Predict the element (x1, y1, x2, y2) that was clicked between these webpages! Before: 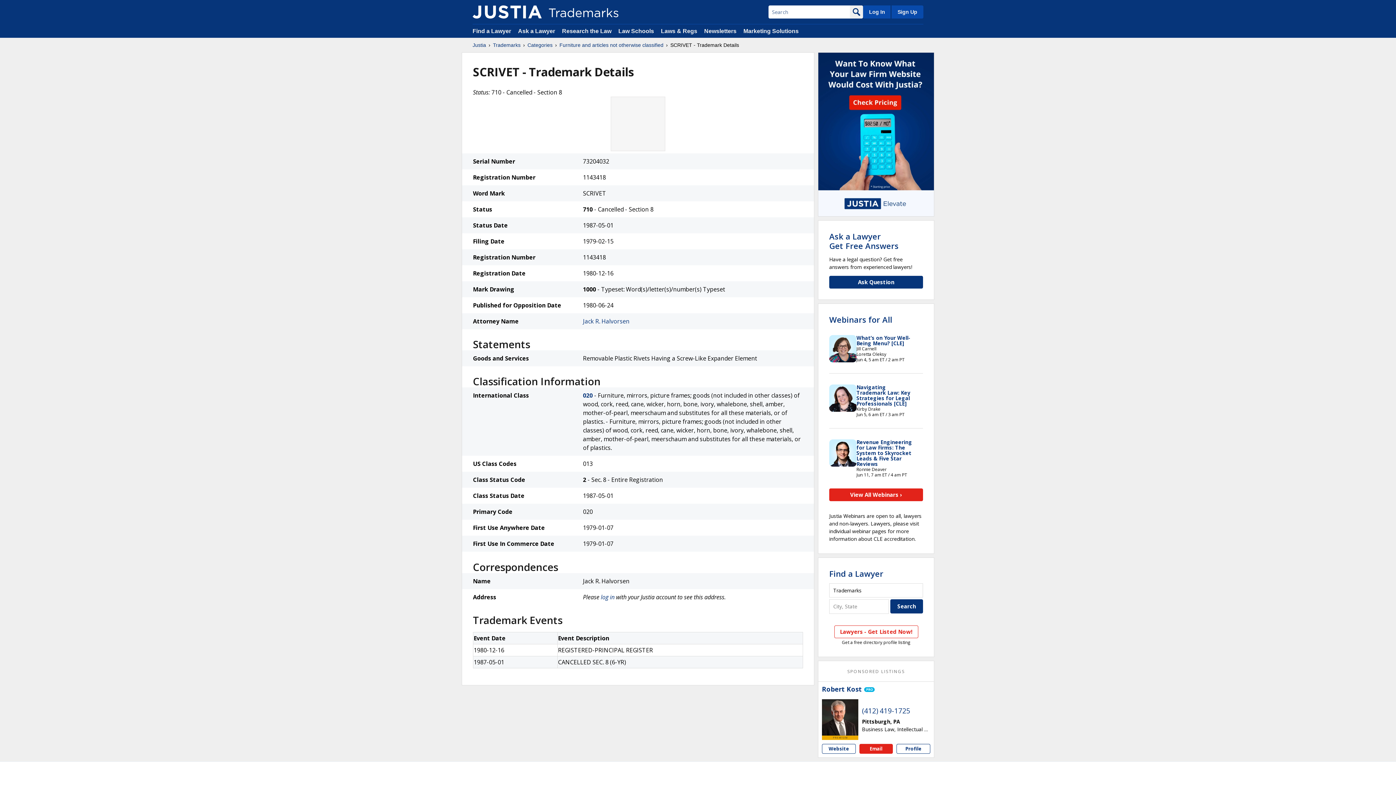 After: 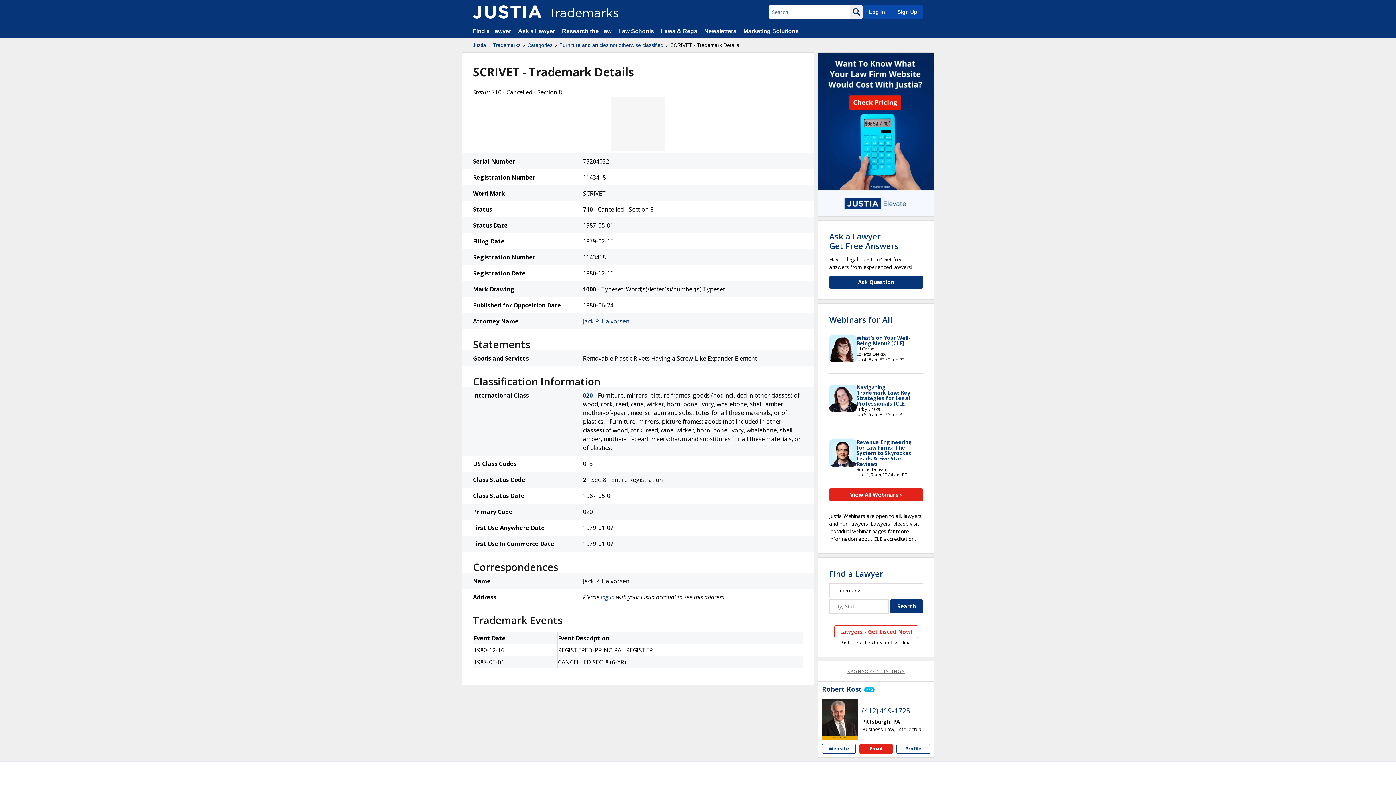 Action: bbox: (847, 668, 905, 674) label: SPONSORED LISTINGS